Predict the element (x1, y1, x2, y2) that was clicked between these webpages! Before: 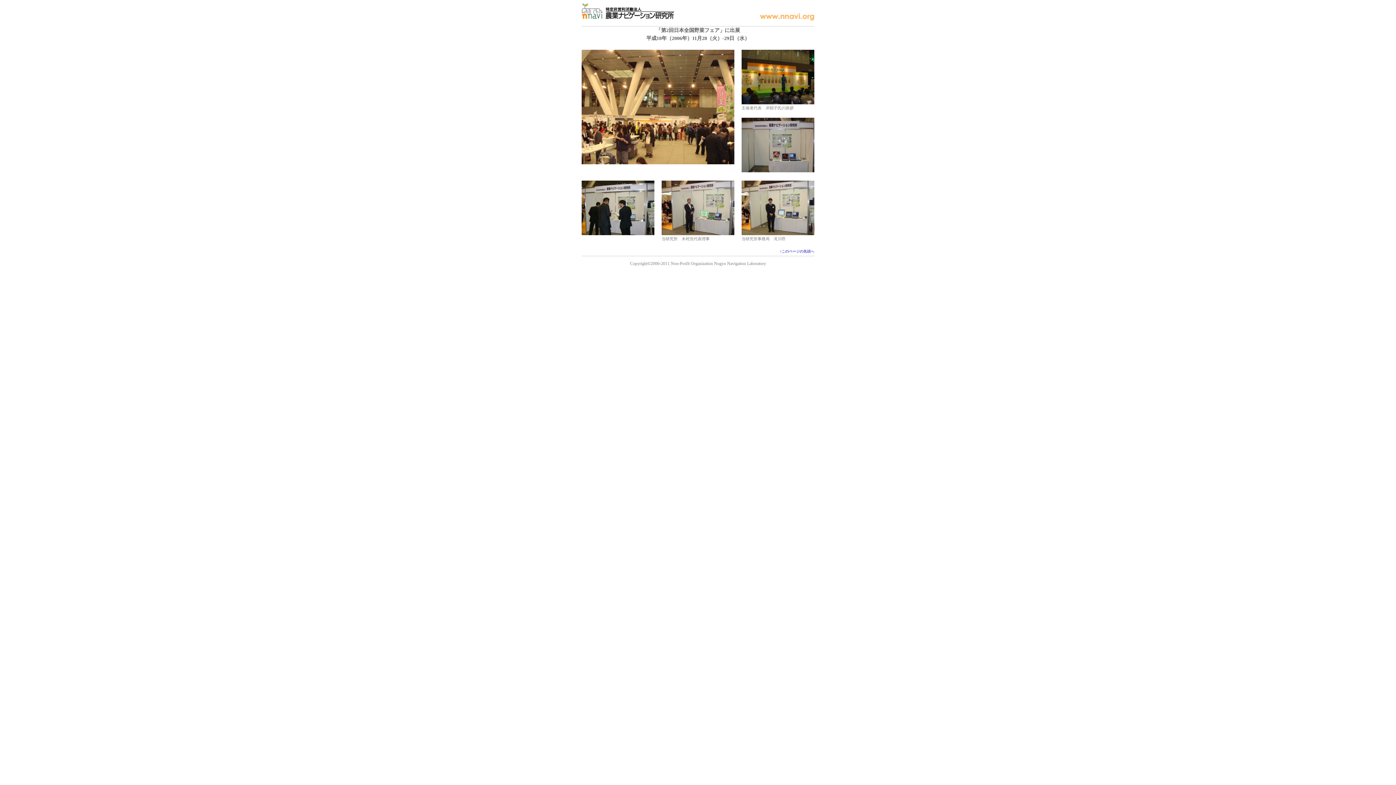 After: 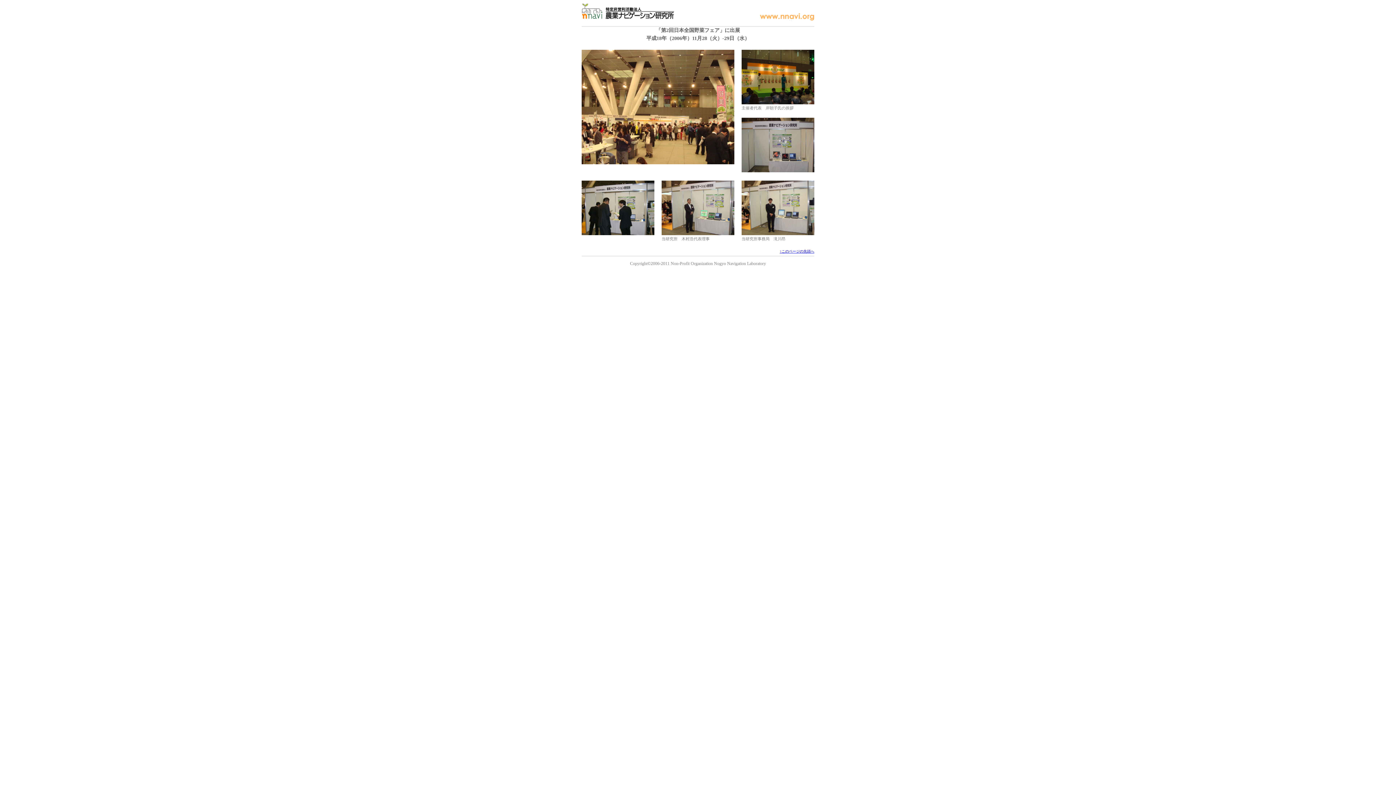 Action: bbox: (780, 249, 814, 253) label: ↑このページの先頭へ